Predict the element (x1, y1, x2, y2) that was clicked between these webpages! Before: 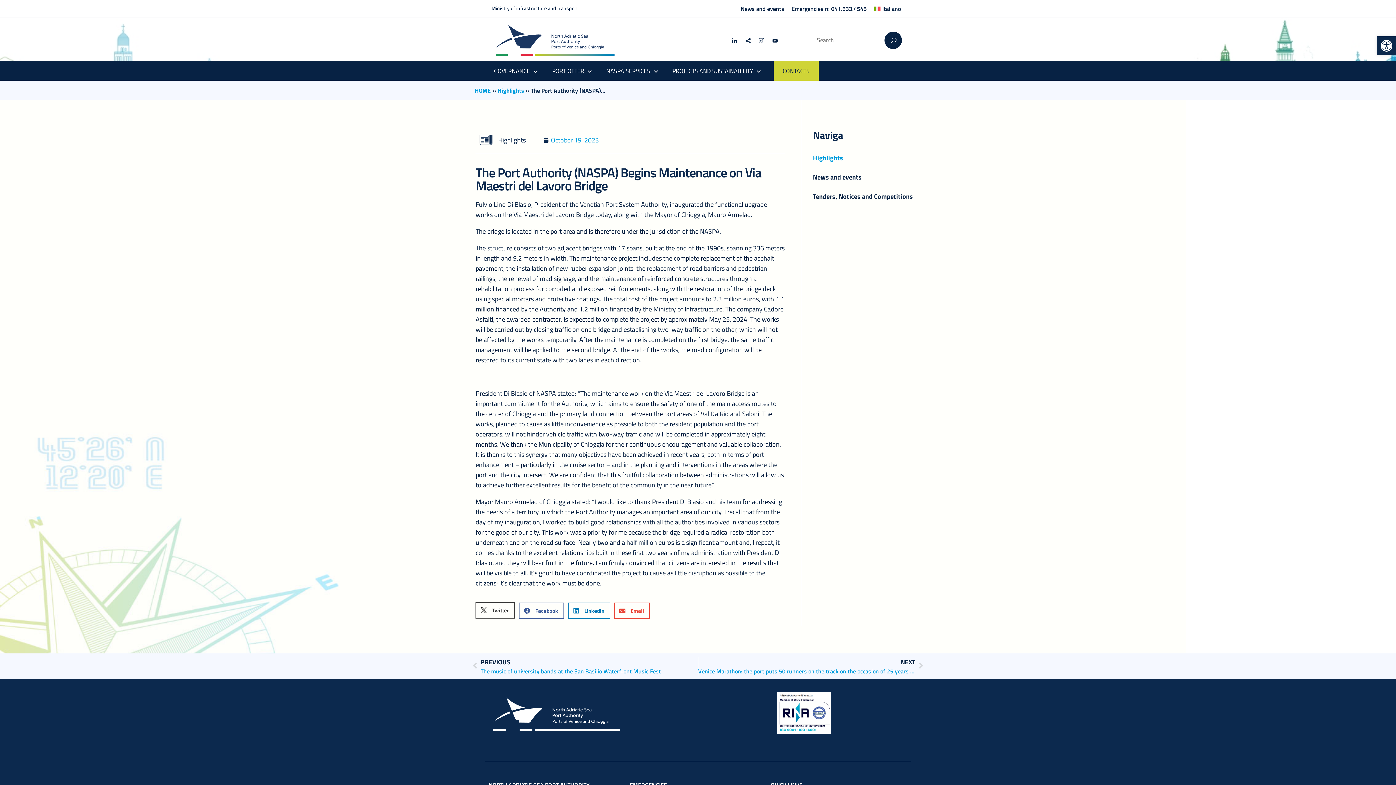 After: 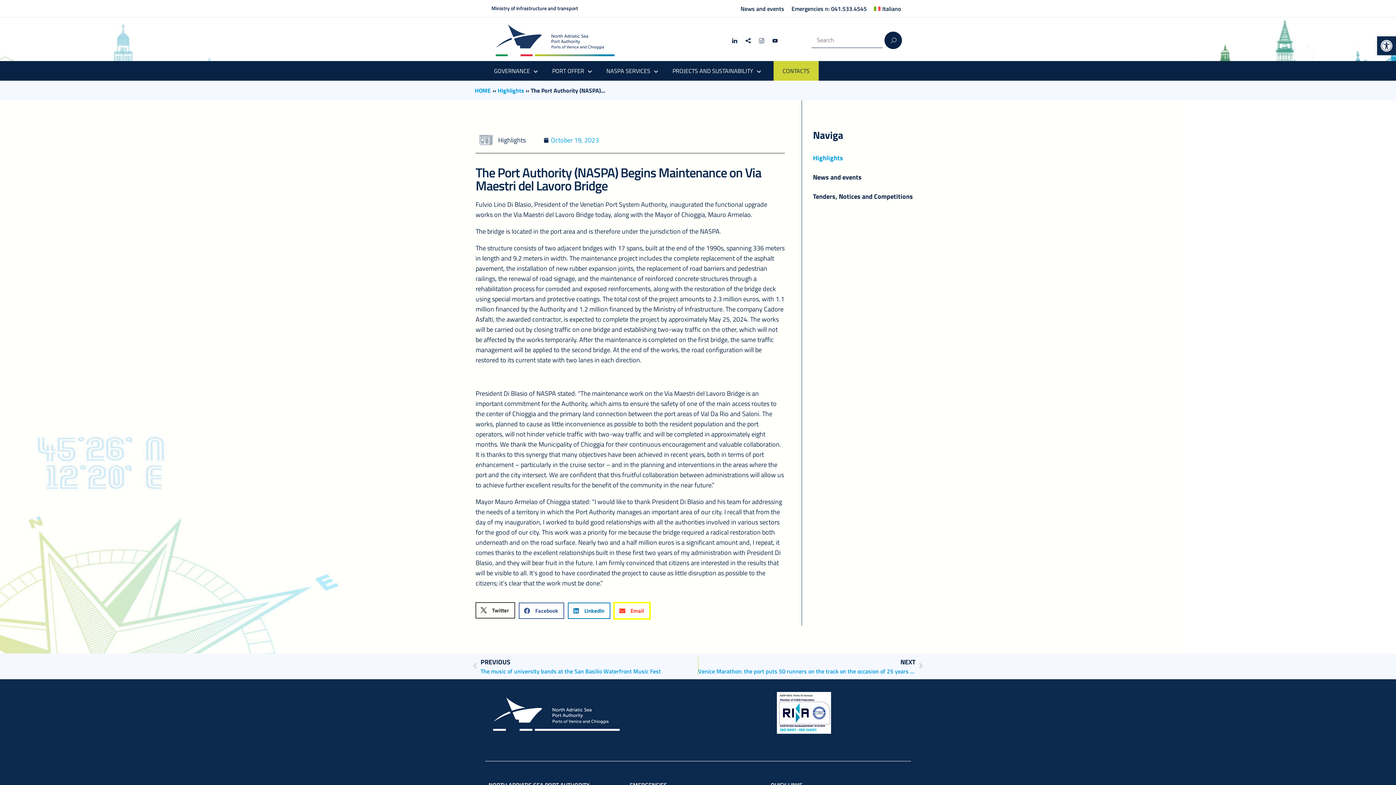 Action: bbox: (614, 603, 650, 619) label: Share on email